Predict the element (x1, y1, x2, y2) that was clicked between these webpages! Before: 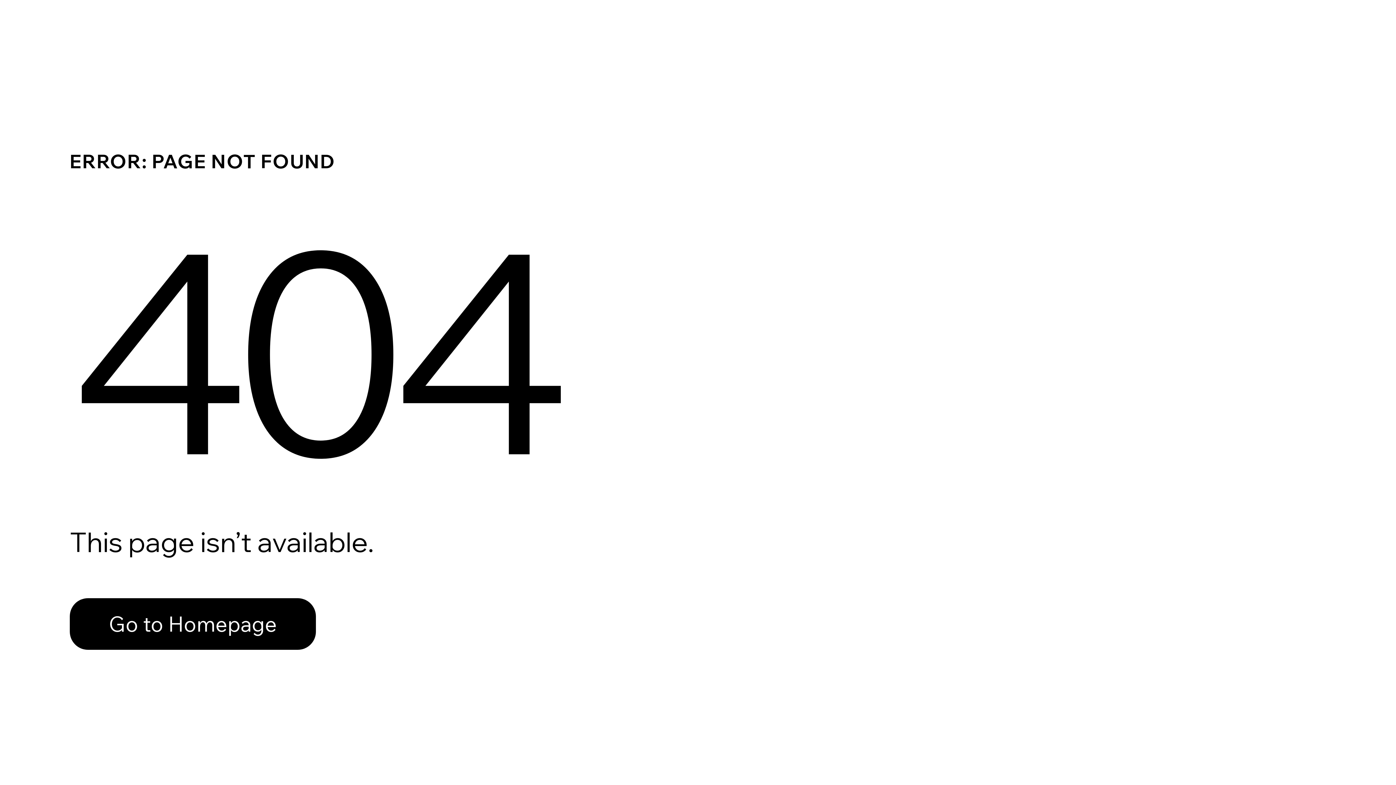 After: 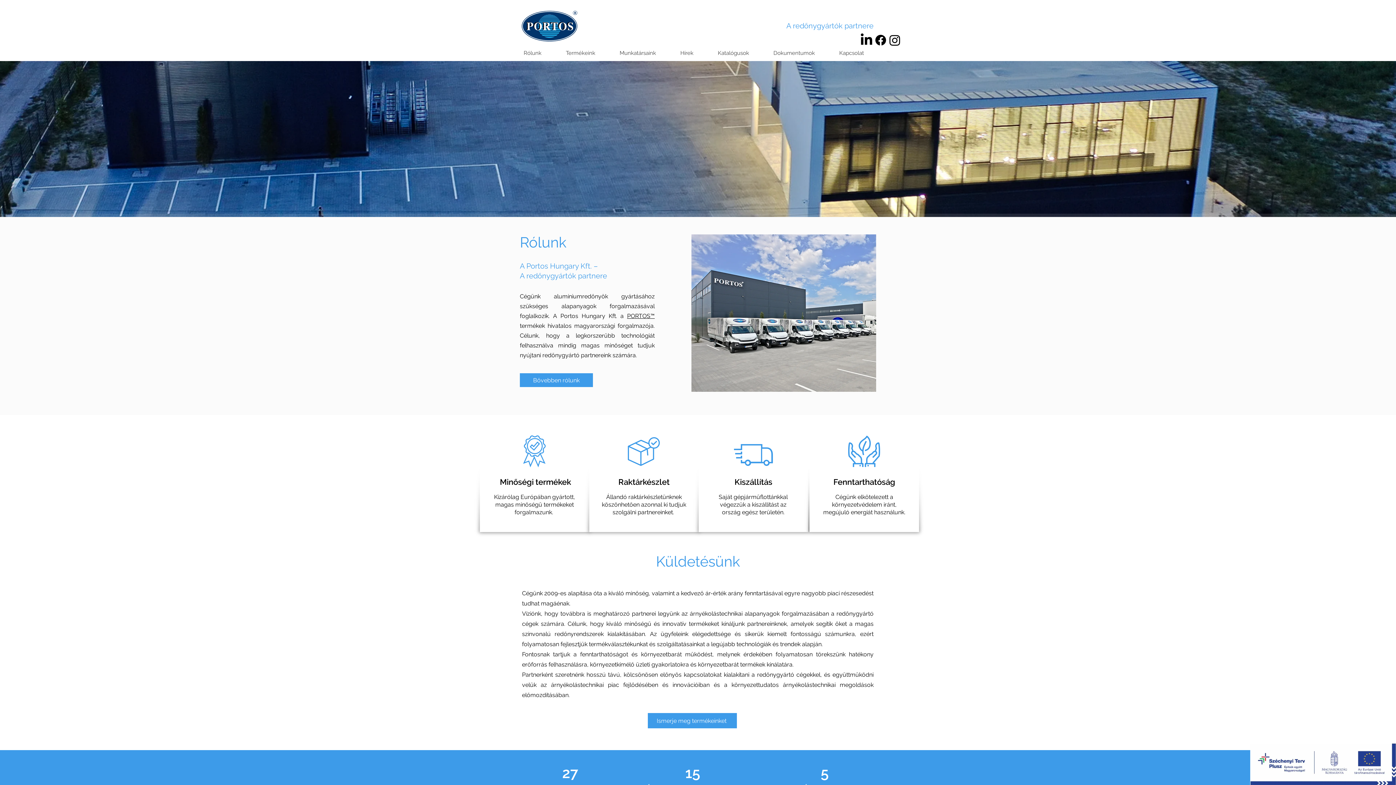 Action: label: Go to Homepage bbox: (69, 582, 768, 659)